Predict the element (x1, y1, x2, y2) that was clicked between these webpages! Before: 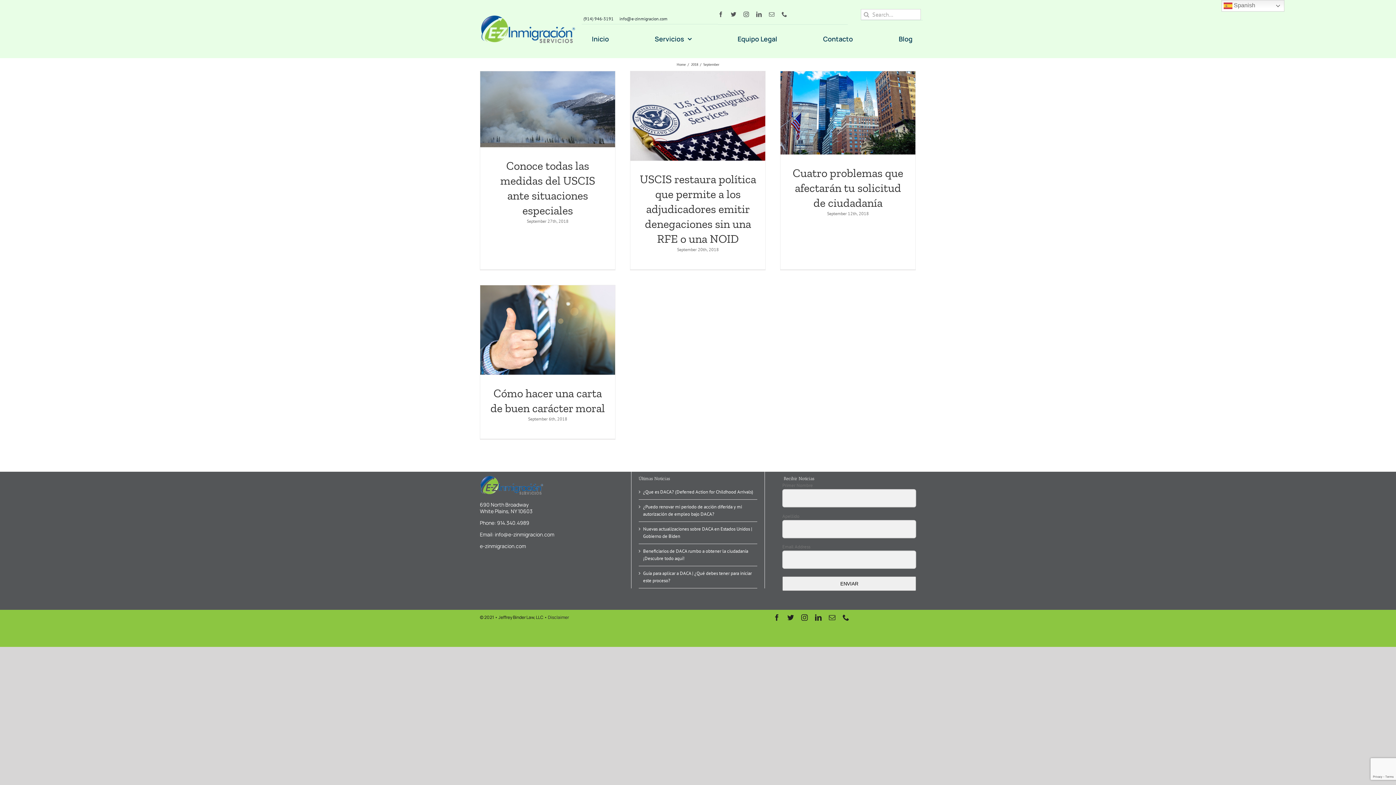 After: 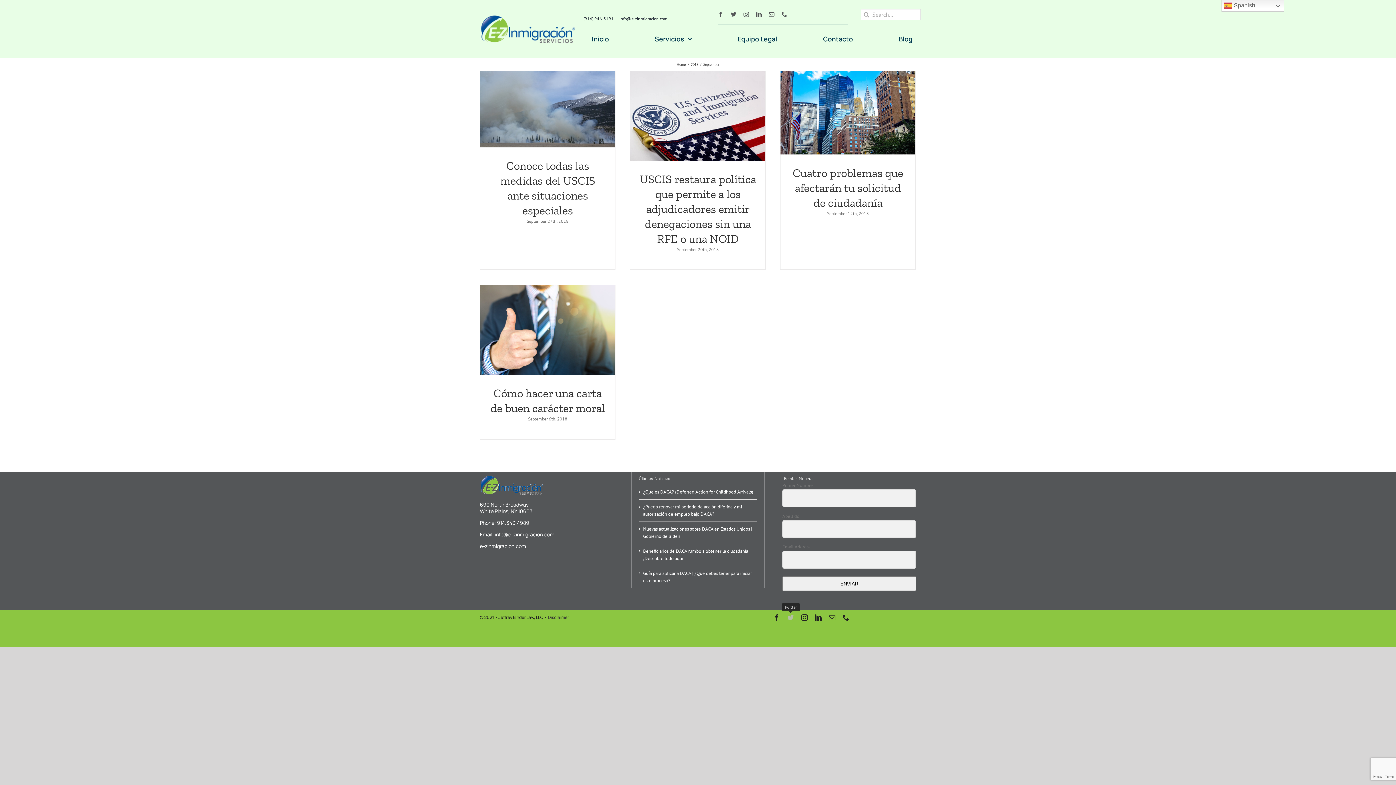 Action: bbox: (787, 614, 794, 621) label: twitter